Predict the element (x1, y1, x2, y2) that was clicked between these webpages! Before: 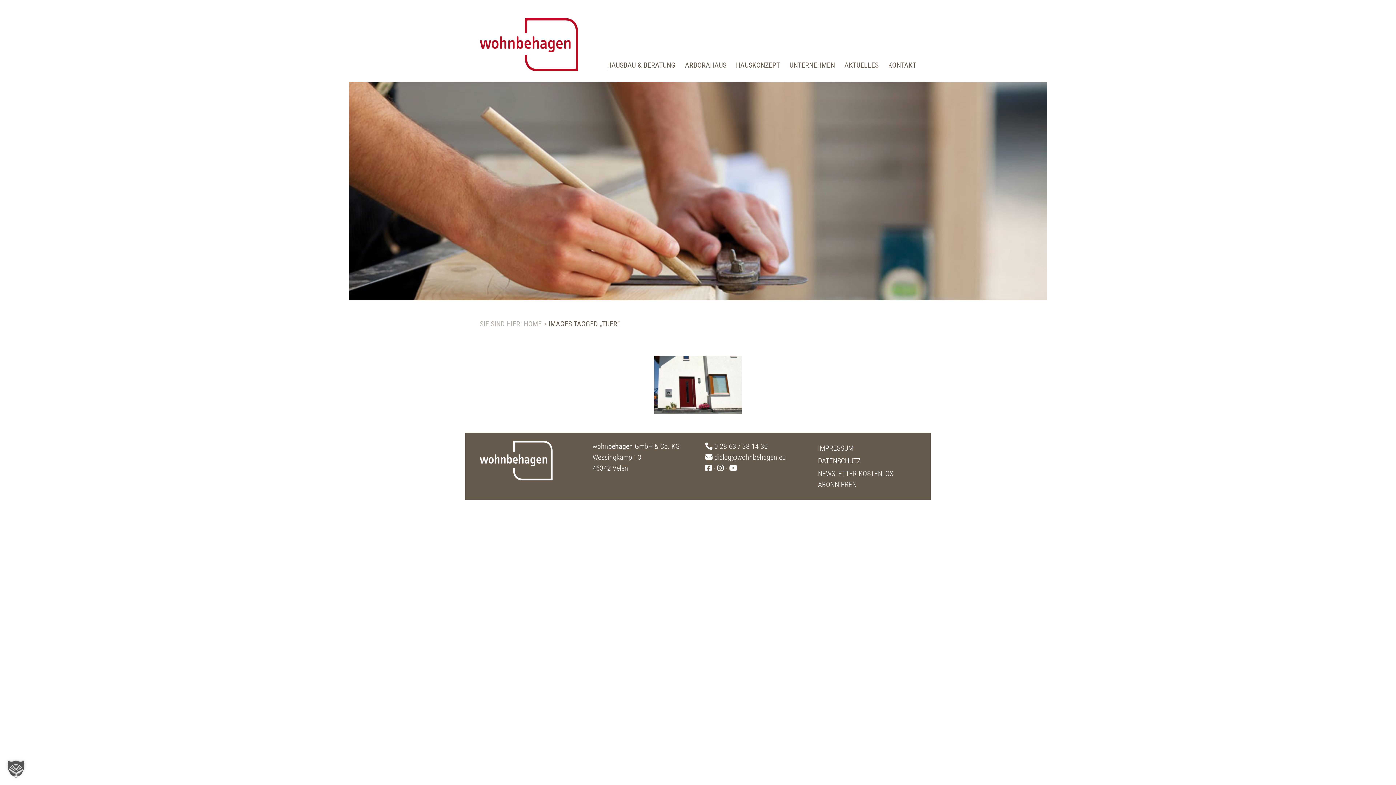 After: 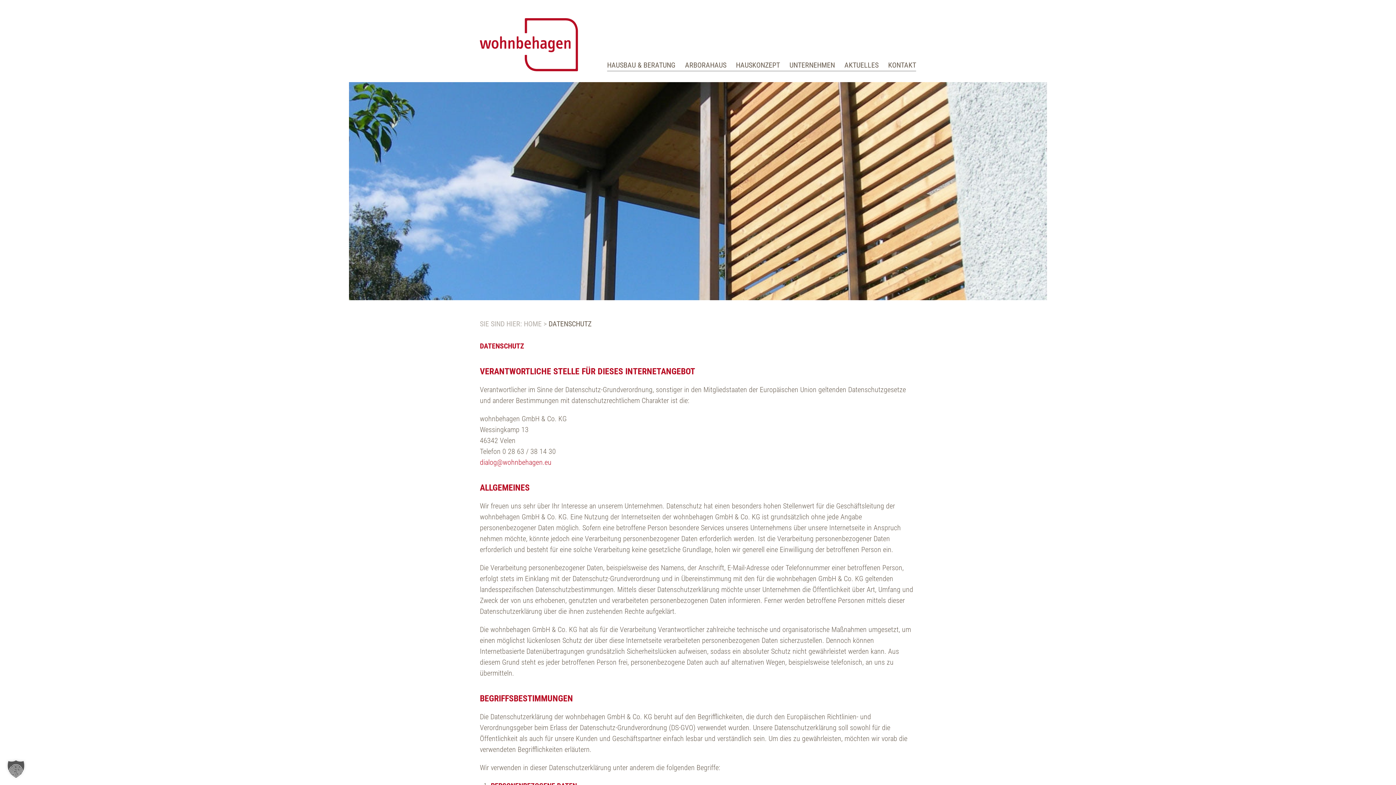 Action: bbox: (818, 455, 916, 466) label: DATENSCHUTZ